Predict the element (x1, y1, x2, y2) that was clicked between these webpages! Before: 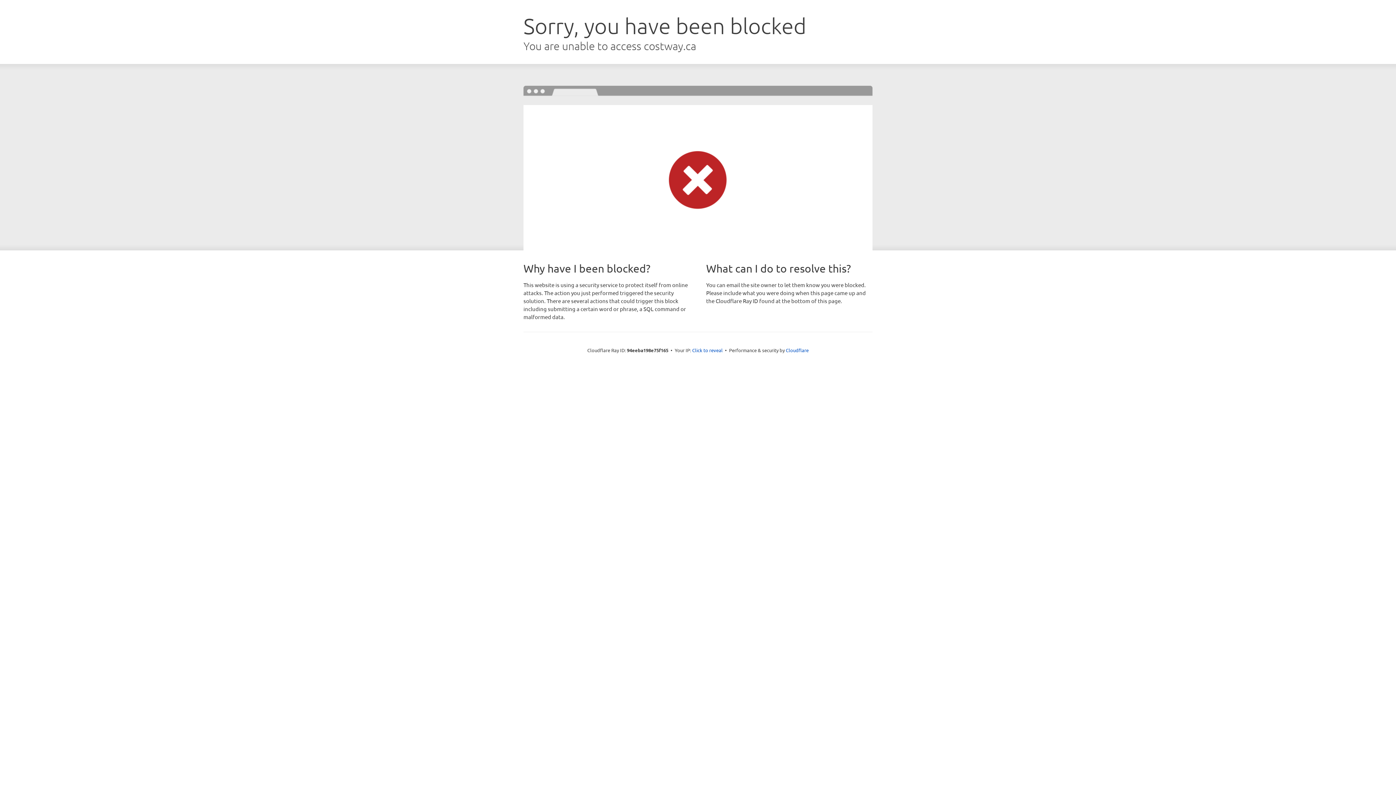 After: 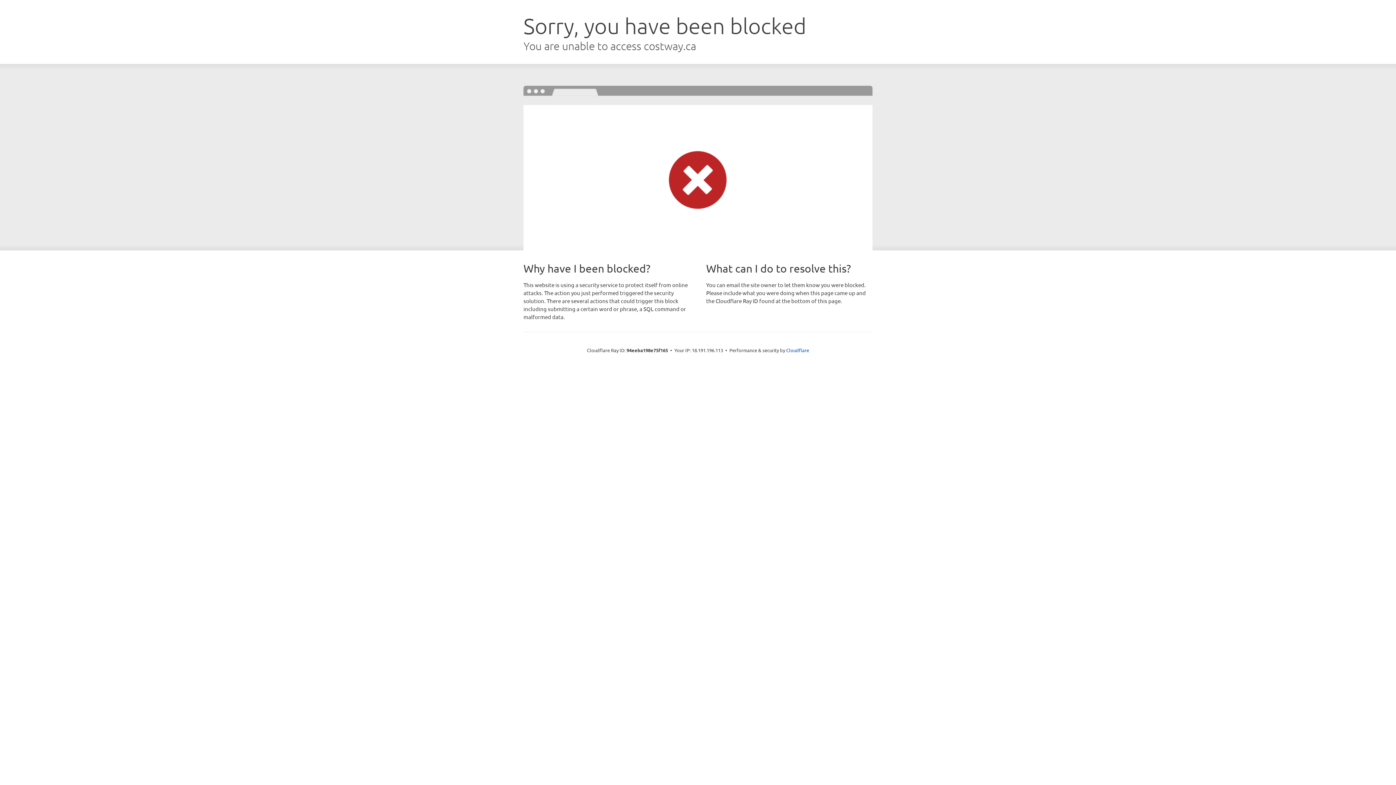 Action: label: Click to reveal bbox: (692, 346, 722, 353)